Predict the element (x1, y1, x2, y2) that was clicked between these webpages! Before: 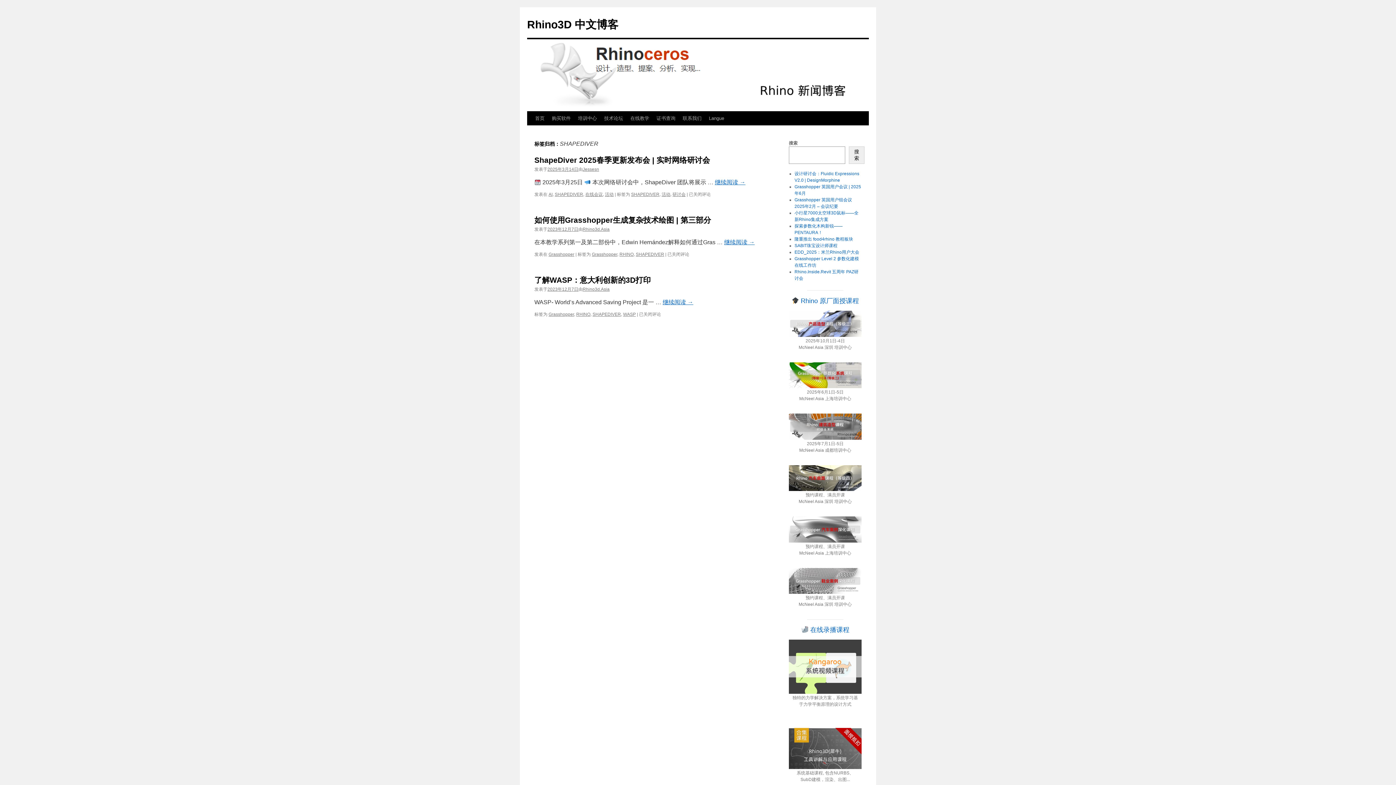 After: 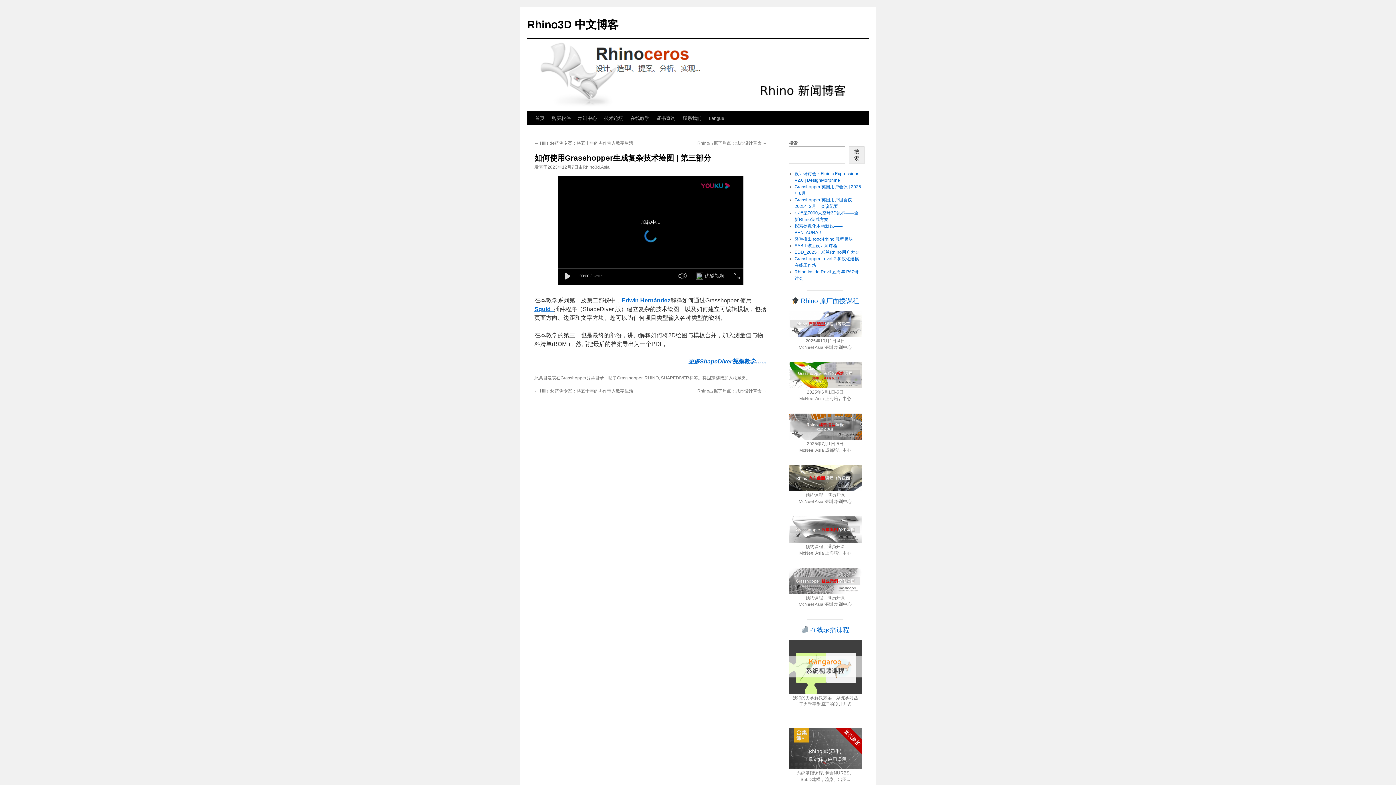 Action: bbox: (724, 239, 754, 245) label: 继续阅读 →